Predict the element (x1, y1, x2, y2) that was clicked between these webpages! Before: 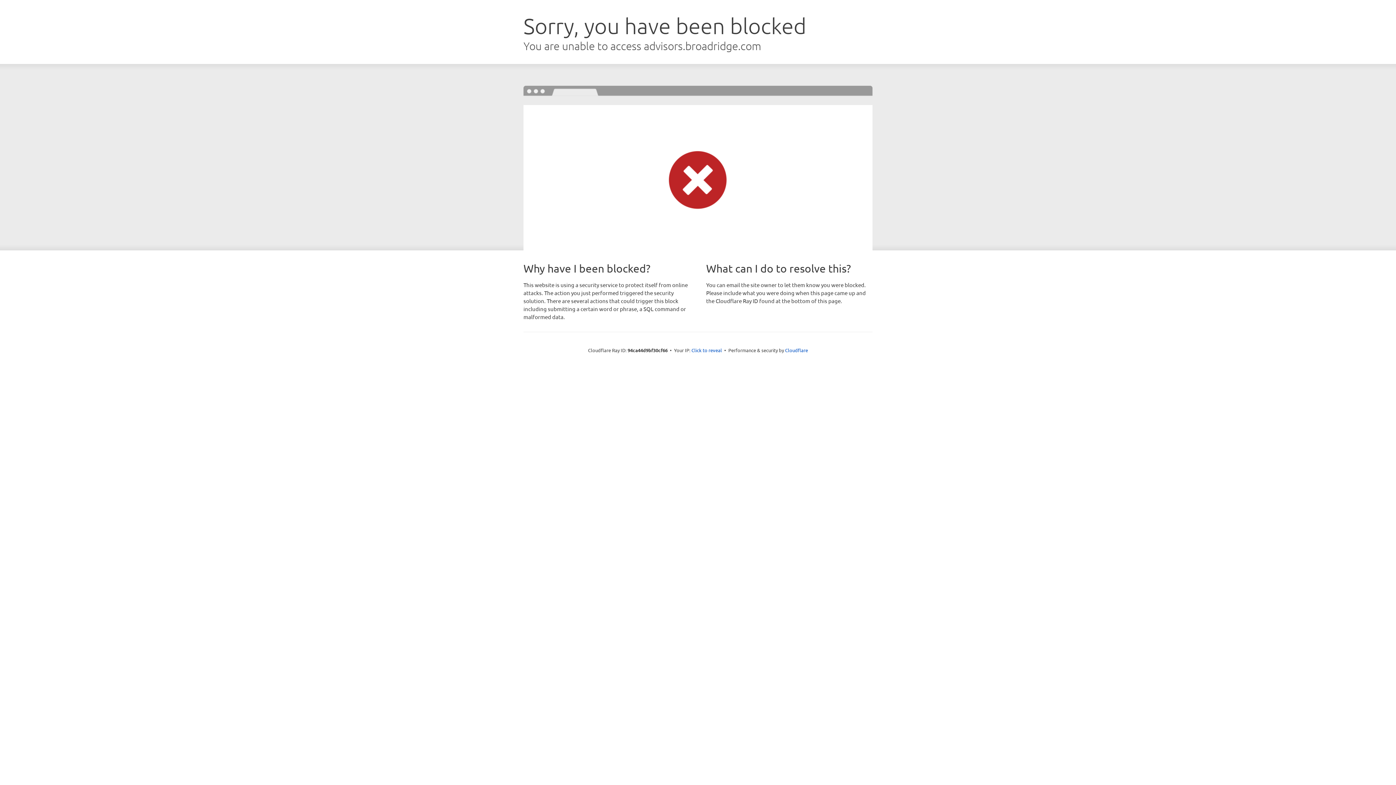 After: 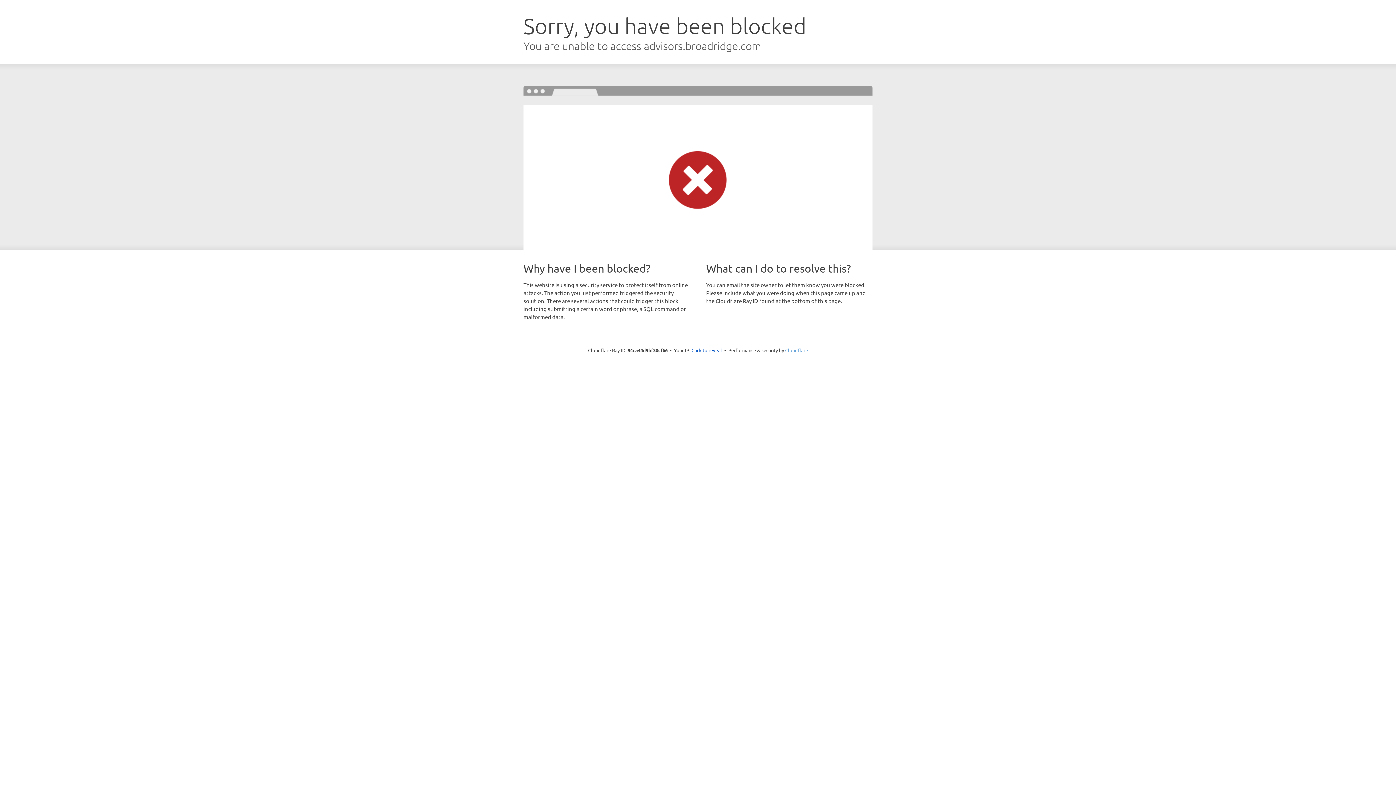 Action: bbox: (785, 347, 808, 353) label: Cloudflare